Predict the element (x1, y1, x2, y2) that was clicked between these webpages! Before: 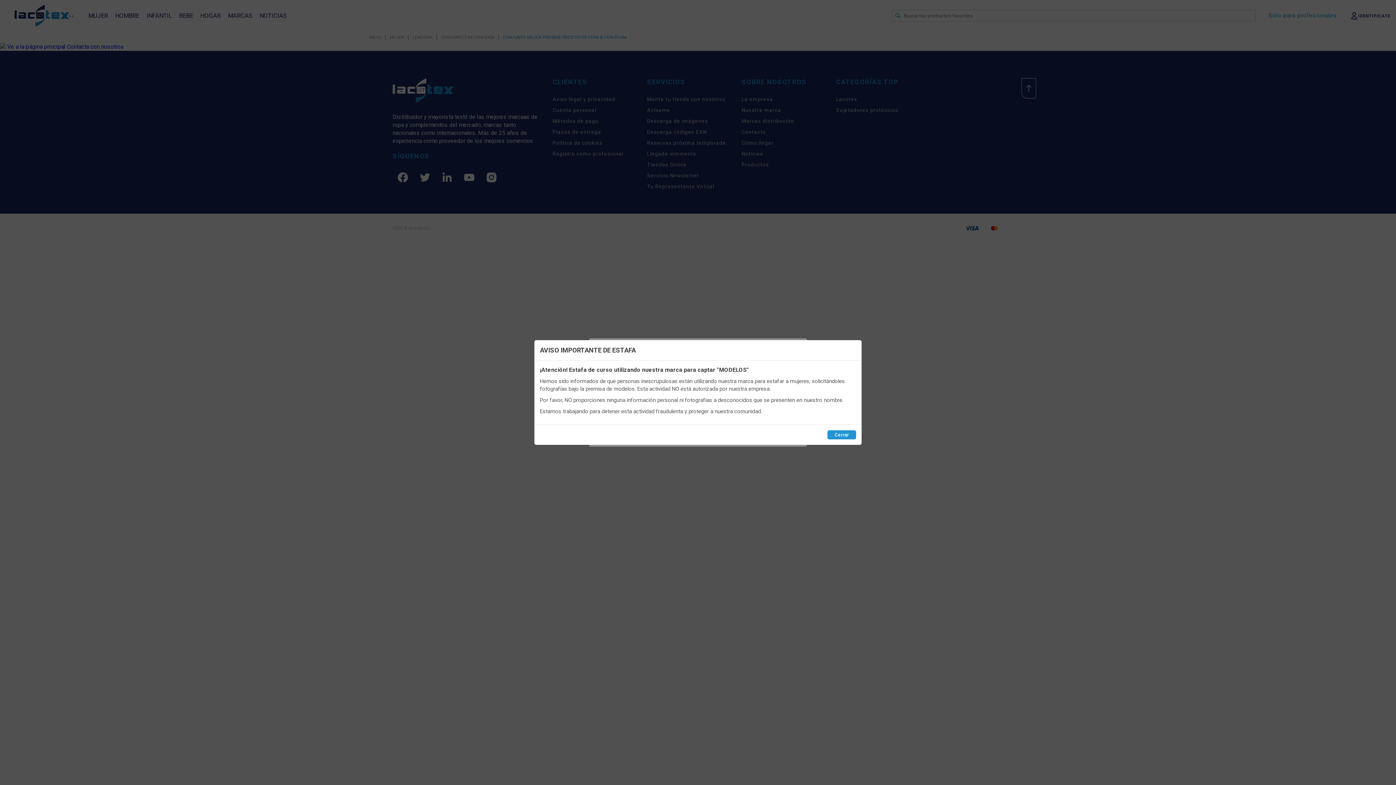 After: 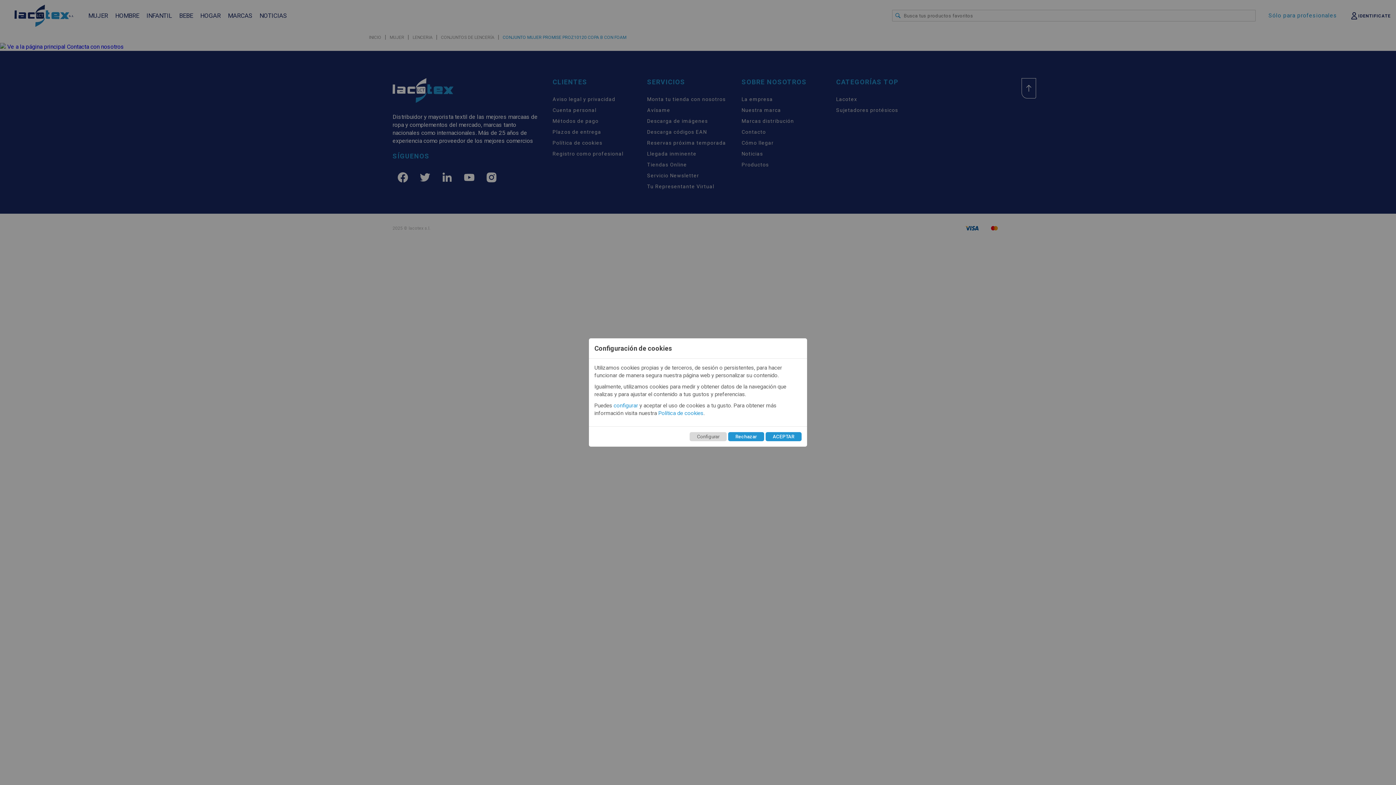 Action: bbox: (827, 430, 856, 439) label: Cerrar